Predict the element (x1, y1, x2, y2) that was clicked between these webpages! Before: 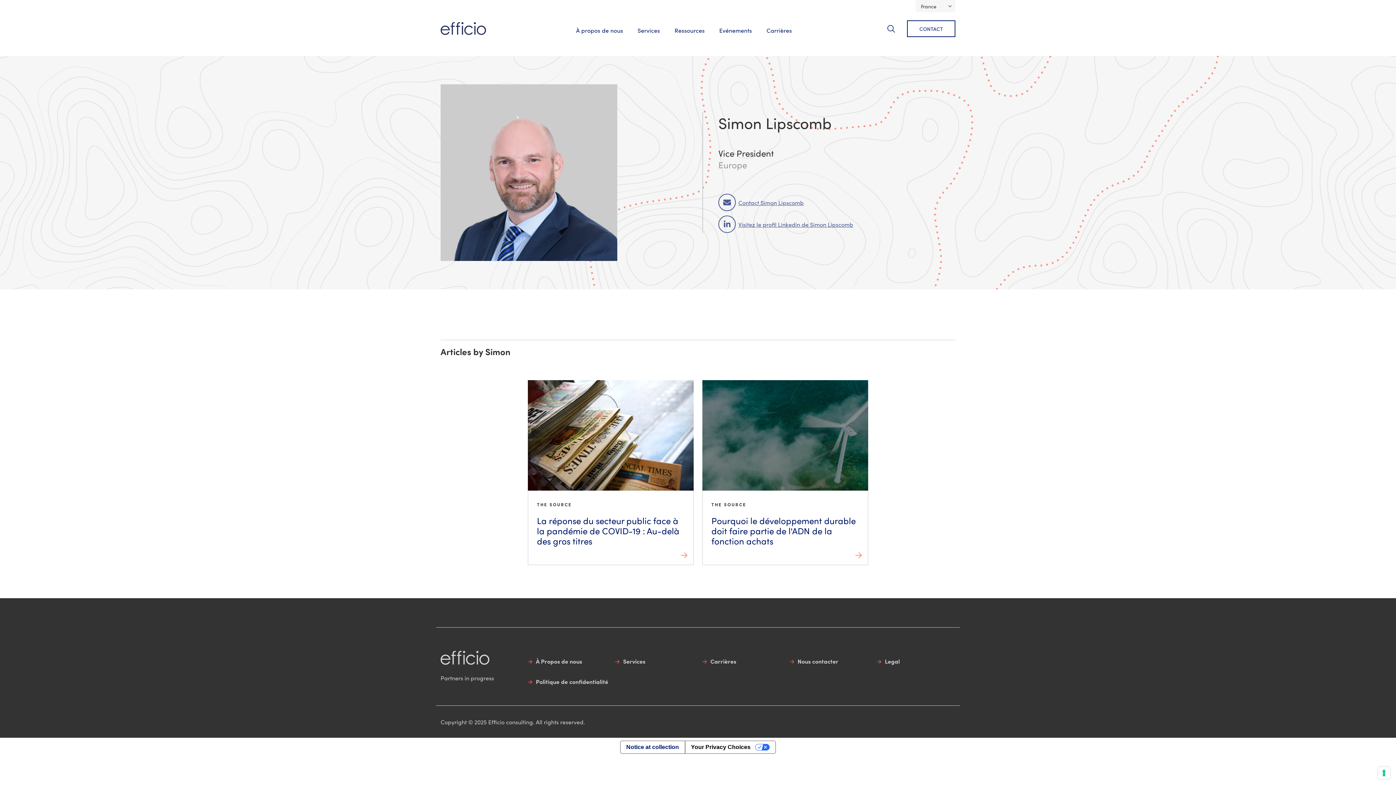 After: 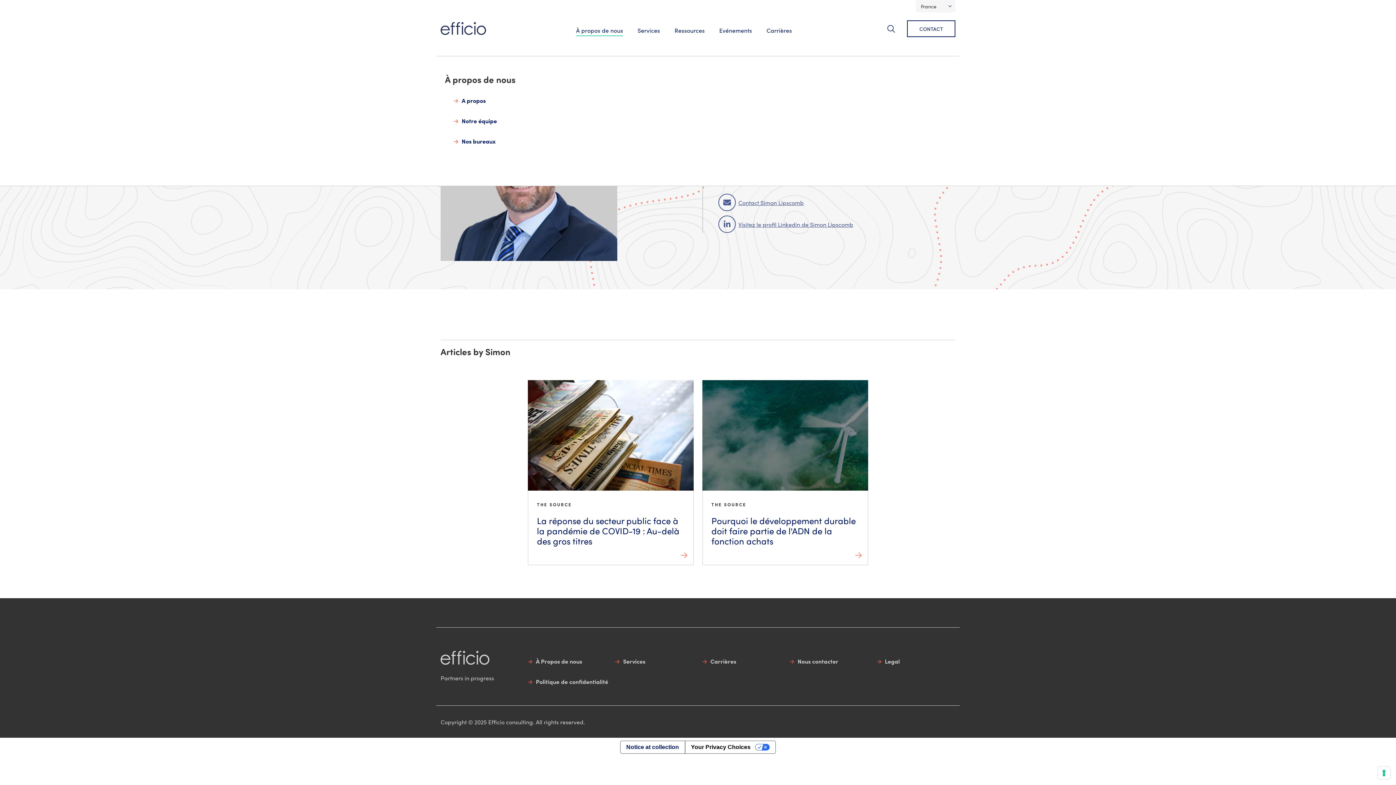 Action: bbox: (576, 21, 623, 36) label: À propos de nous